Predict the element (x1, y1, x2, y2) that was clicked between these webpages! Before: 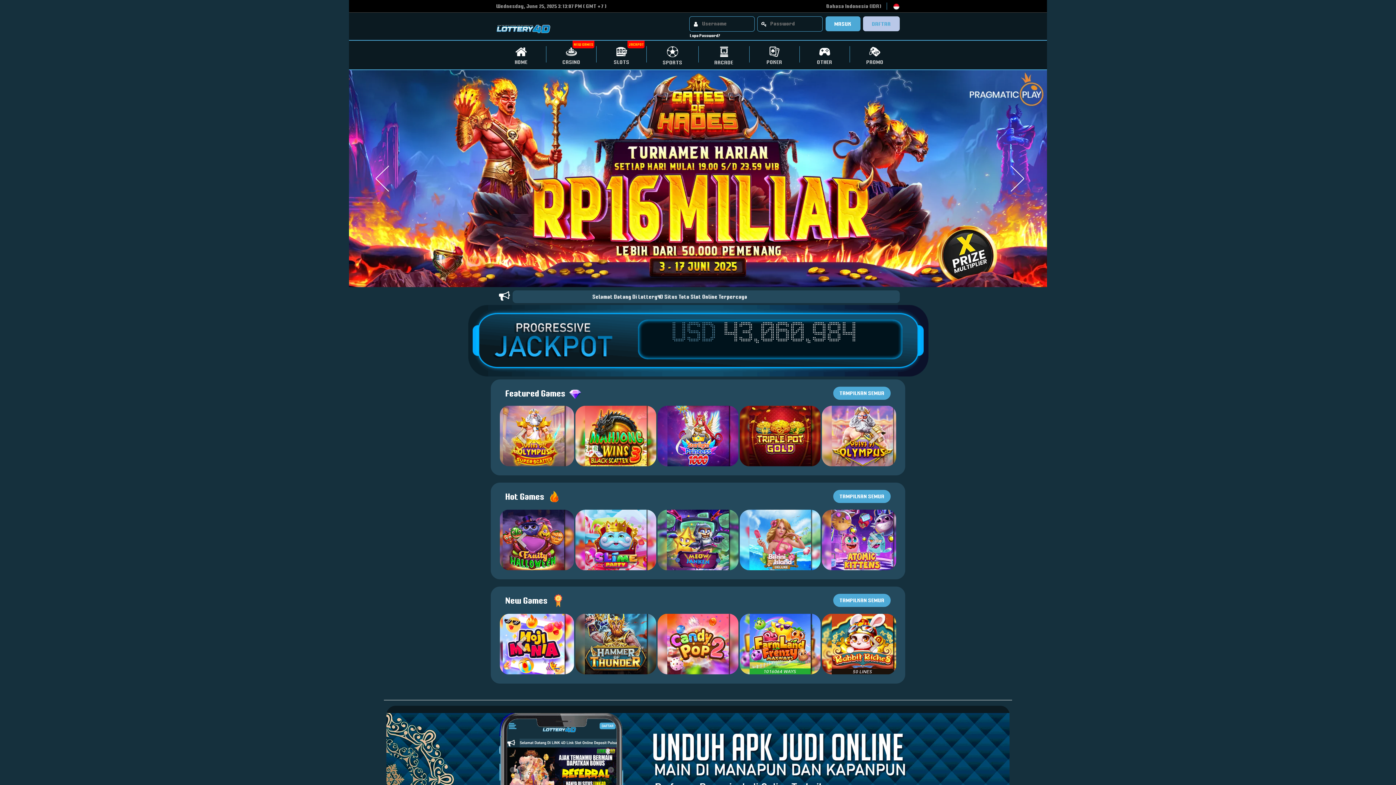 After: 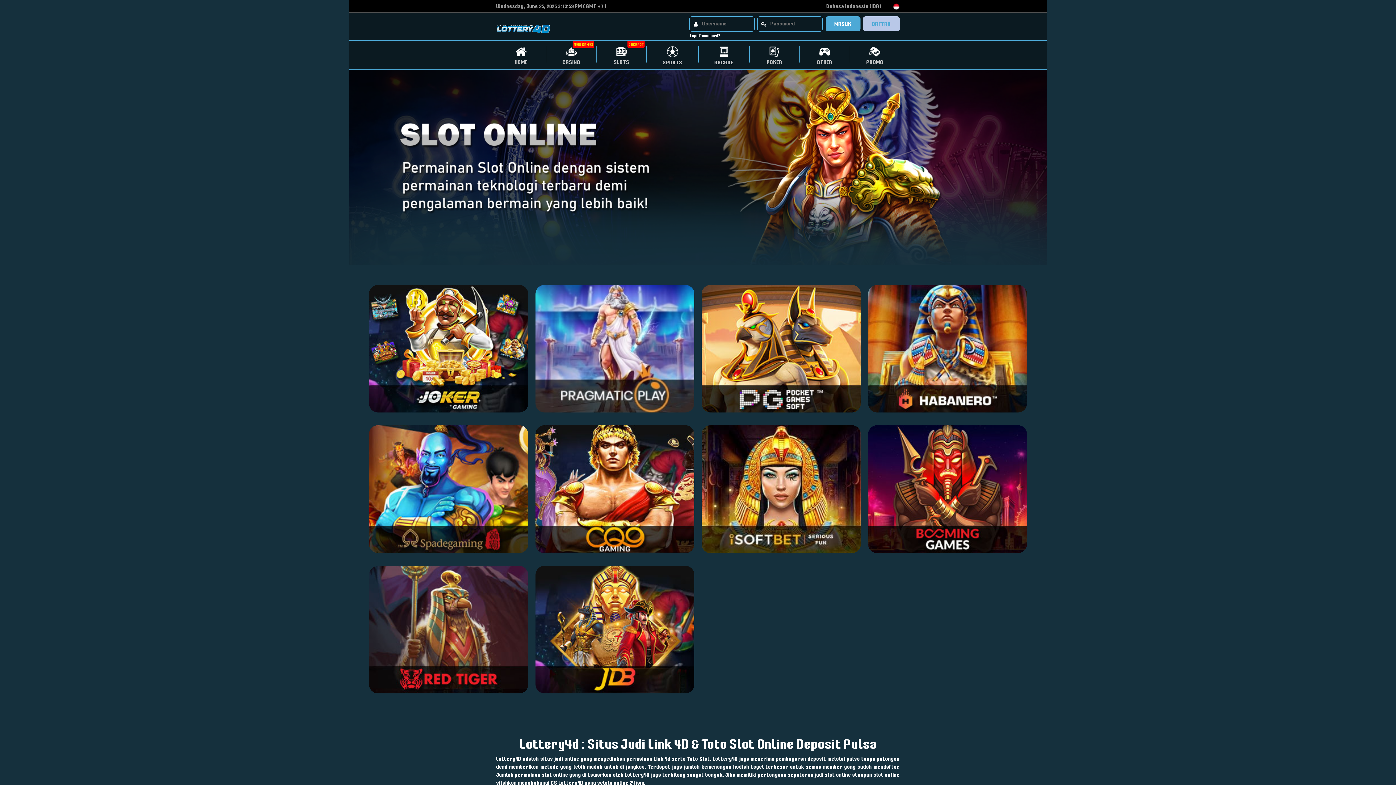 Action: label: TAMPILKAN SEMUA bbox: (833, 386, 890, 400)